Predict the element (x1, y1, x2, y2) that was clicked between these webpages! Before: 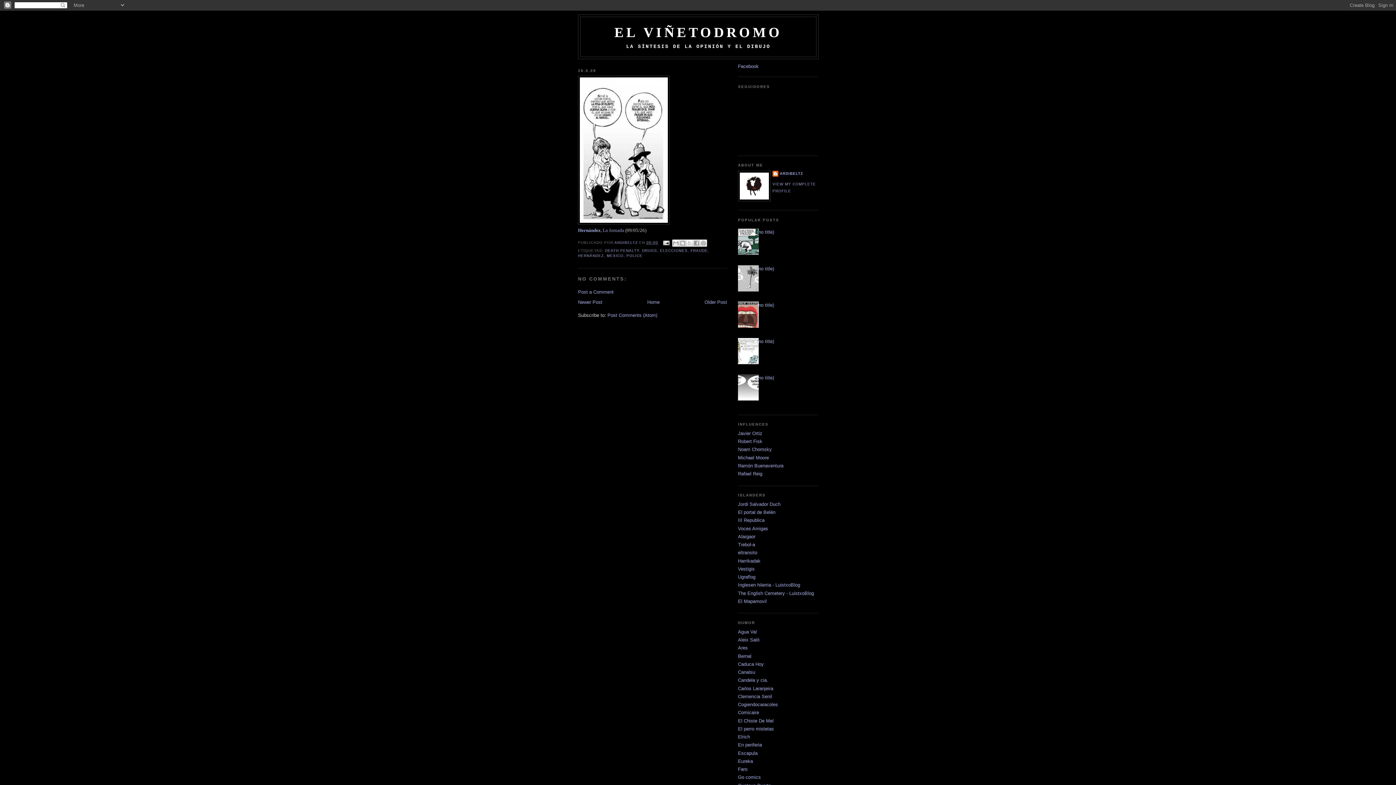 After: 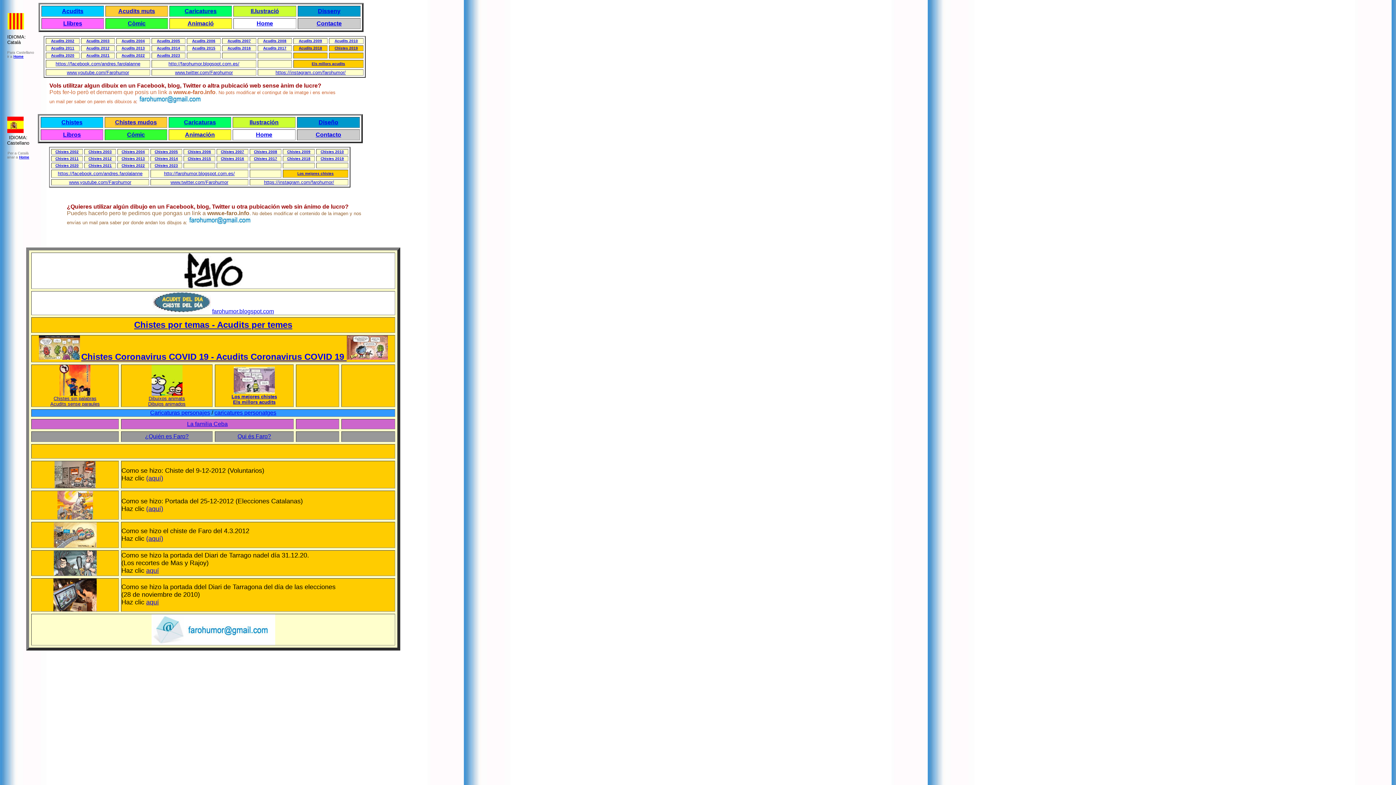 Action: label: Faro bbox: (738, 766, 747, 772)